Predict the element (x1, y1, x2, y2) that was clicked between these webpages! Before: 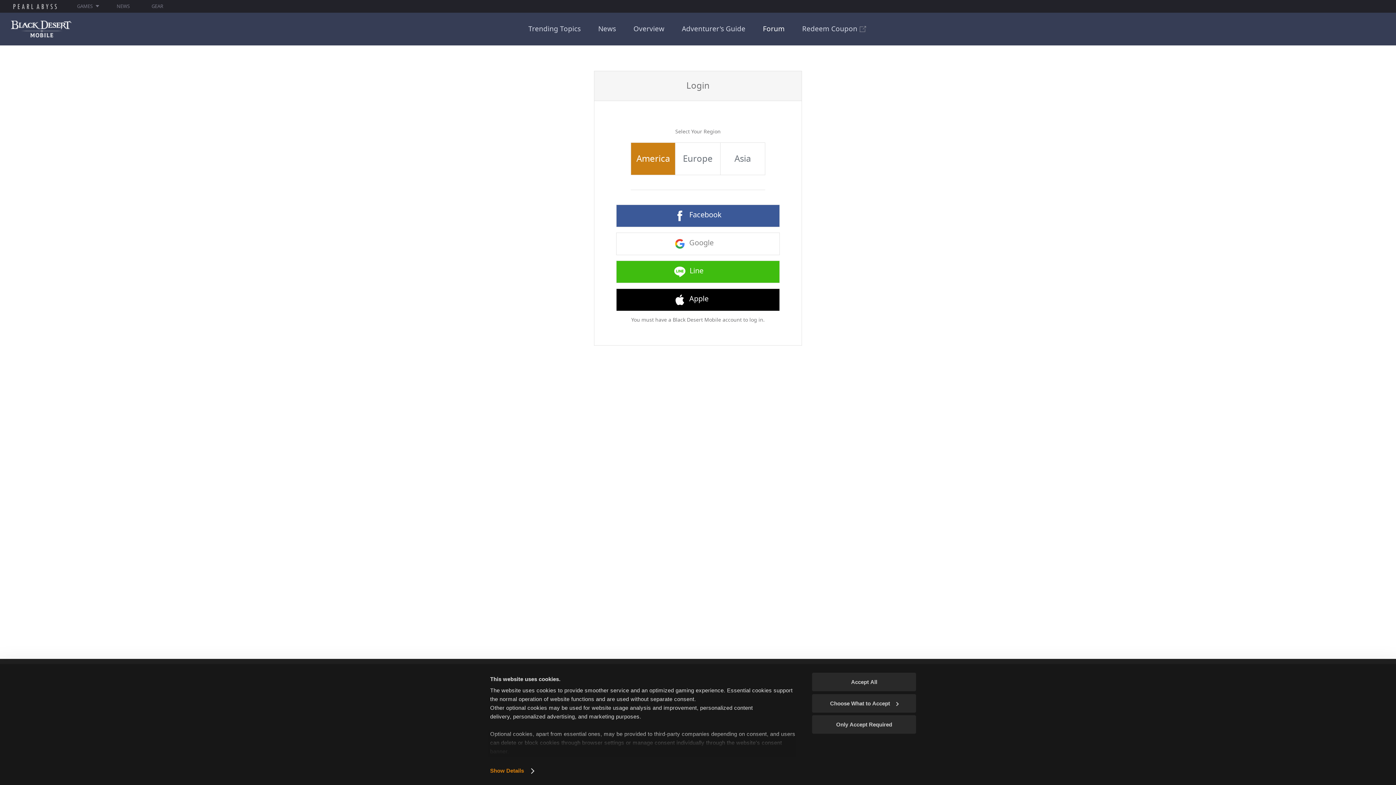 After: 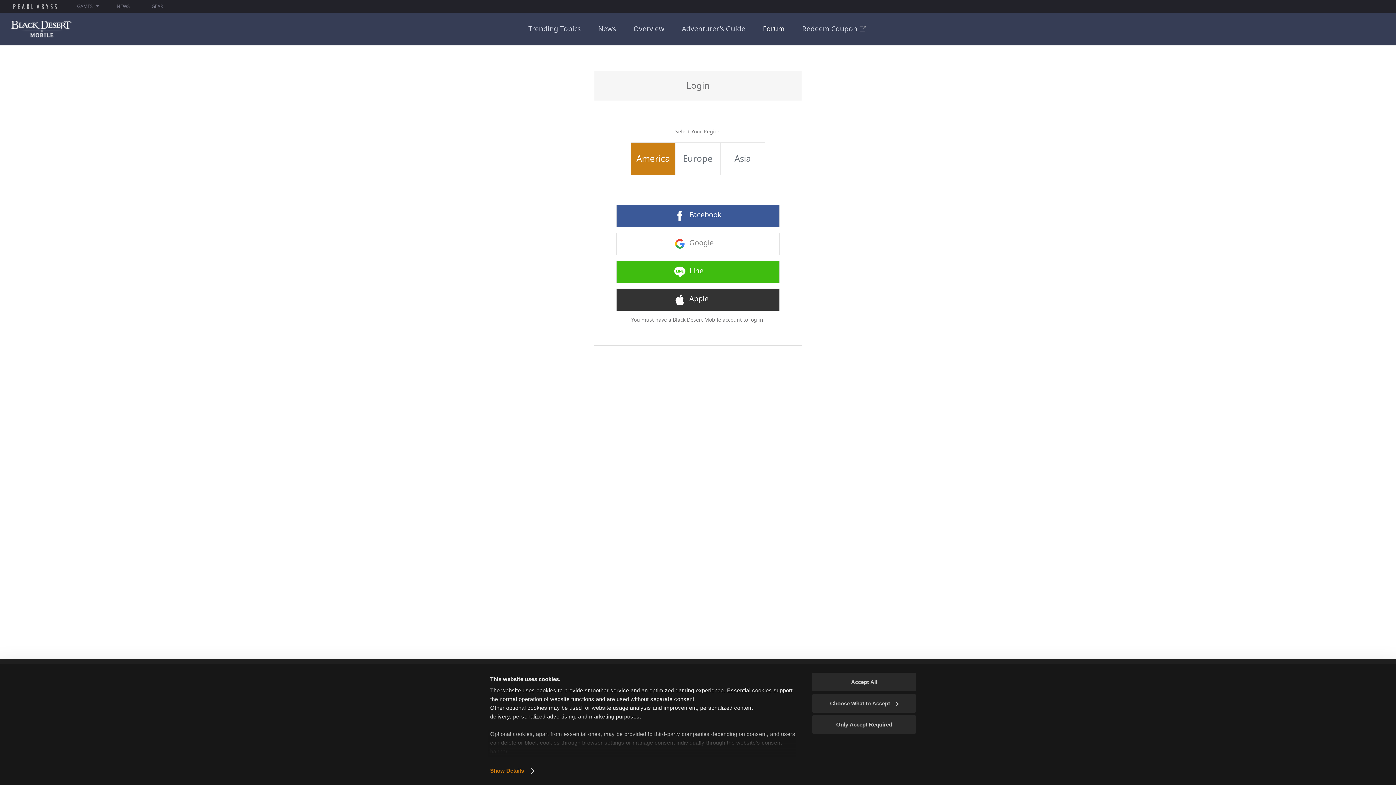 Action: label: Apple bbox: (616, 289, 779, 310)